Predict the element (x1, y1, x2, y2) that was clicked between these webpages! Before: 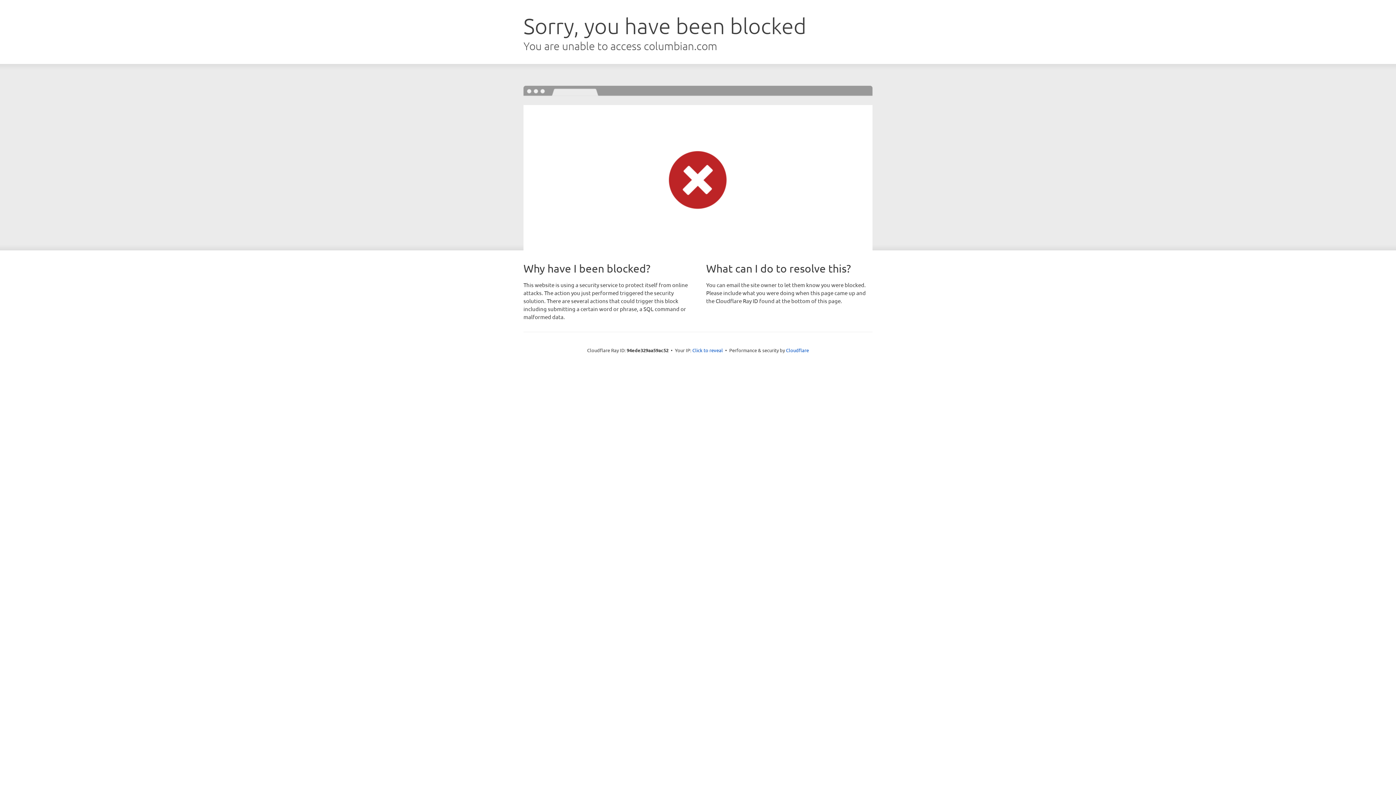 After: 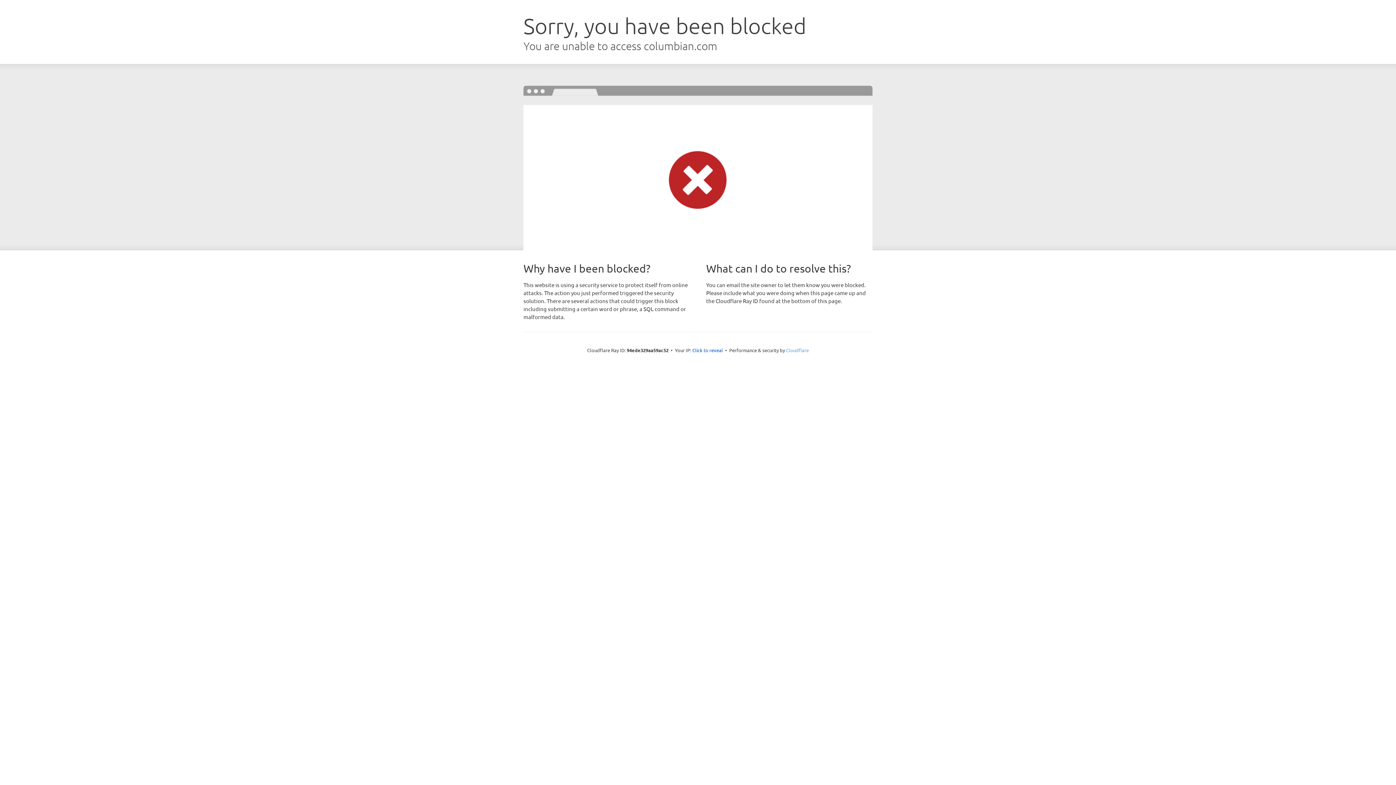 Action: label: Cloudflare bbox: (786, 347, 809, 353)